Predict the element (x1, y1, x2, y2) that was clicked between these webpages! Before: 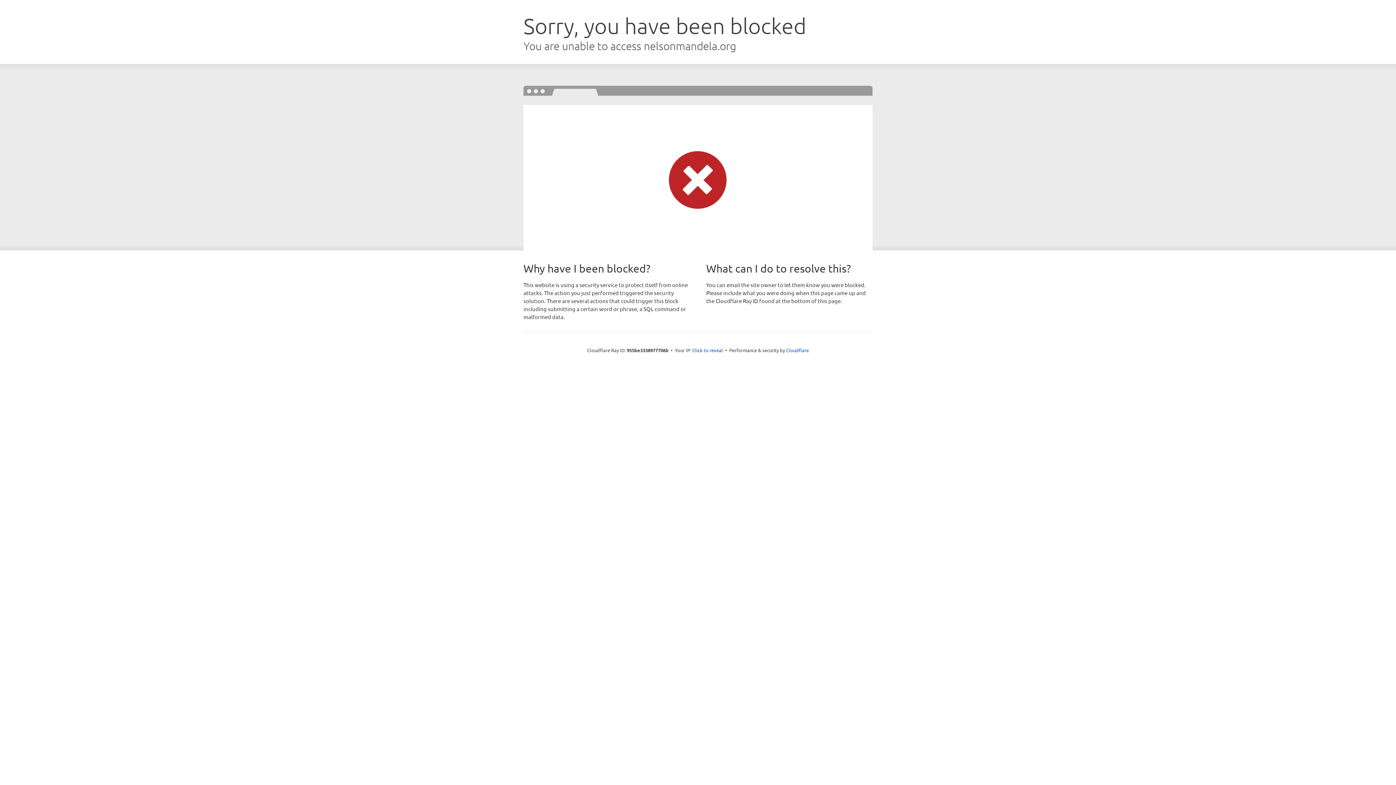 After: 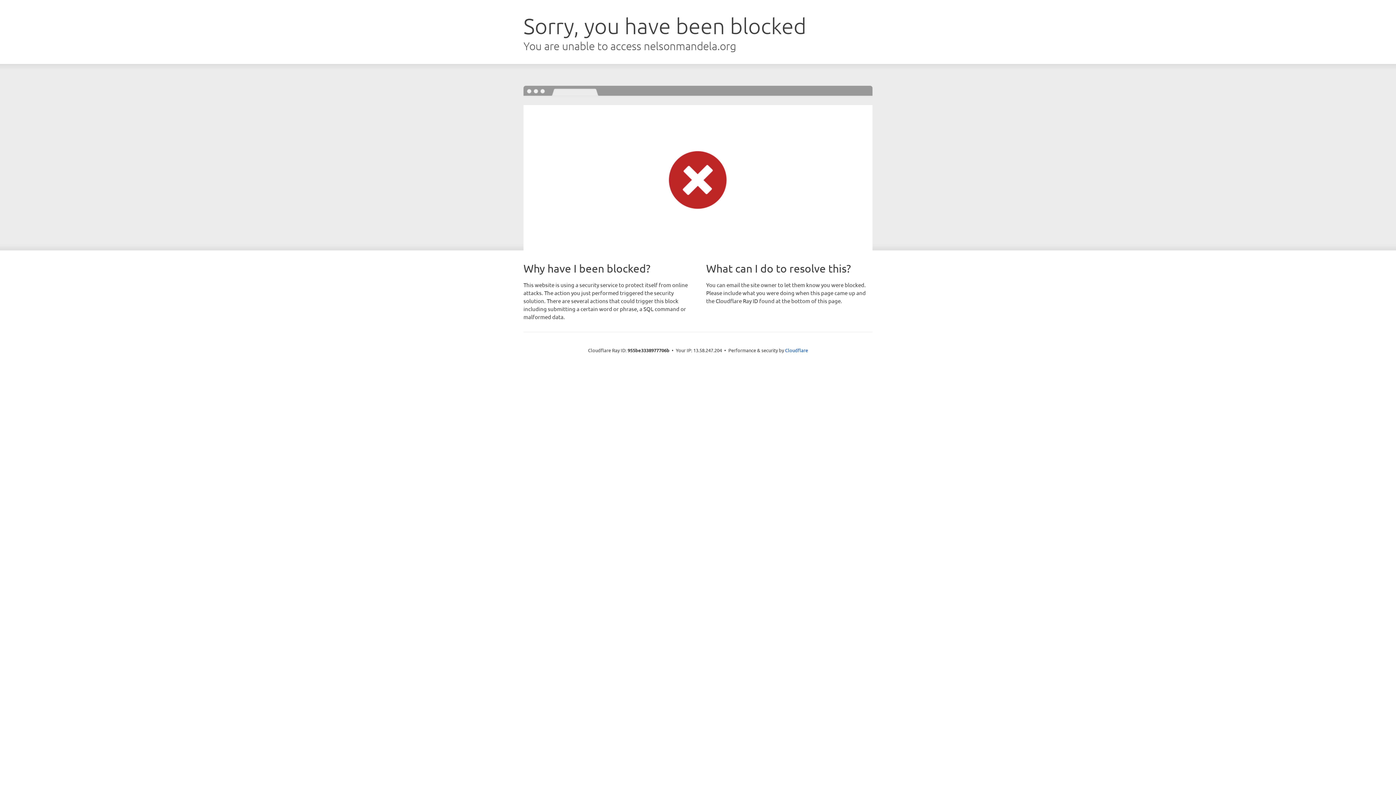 Action: bbox: (692, 346, 723, 353) label: Click to reveal